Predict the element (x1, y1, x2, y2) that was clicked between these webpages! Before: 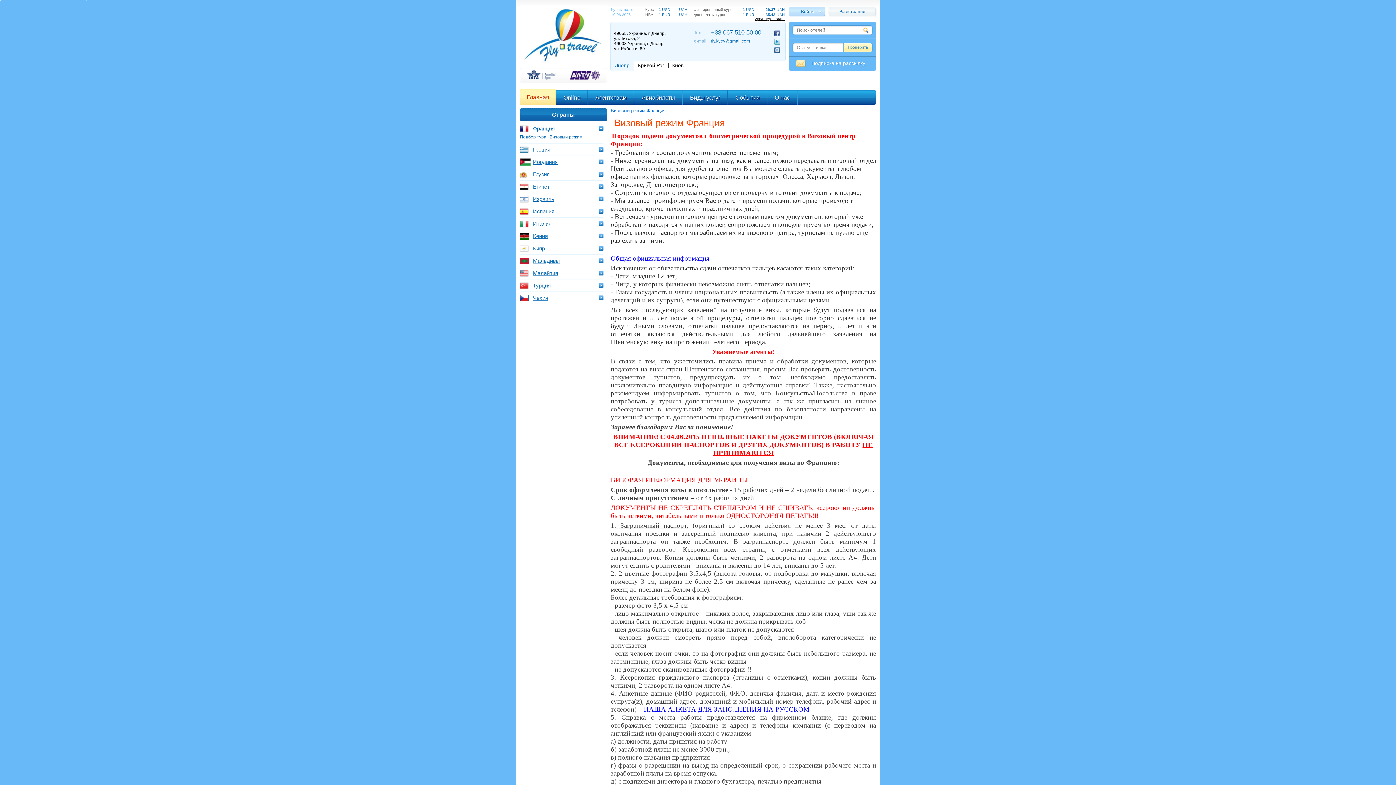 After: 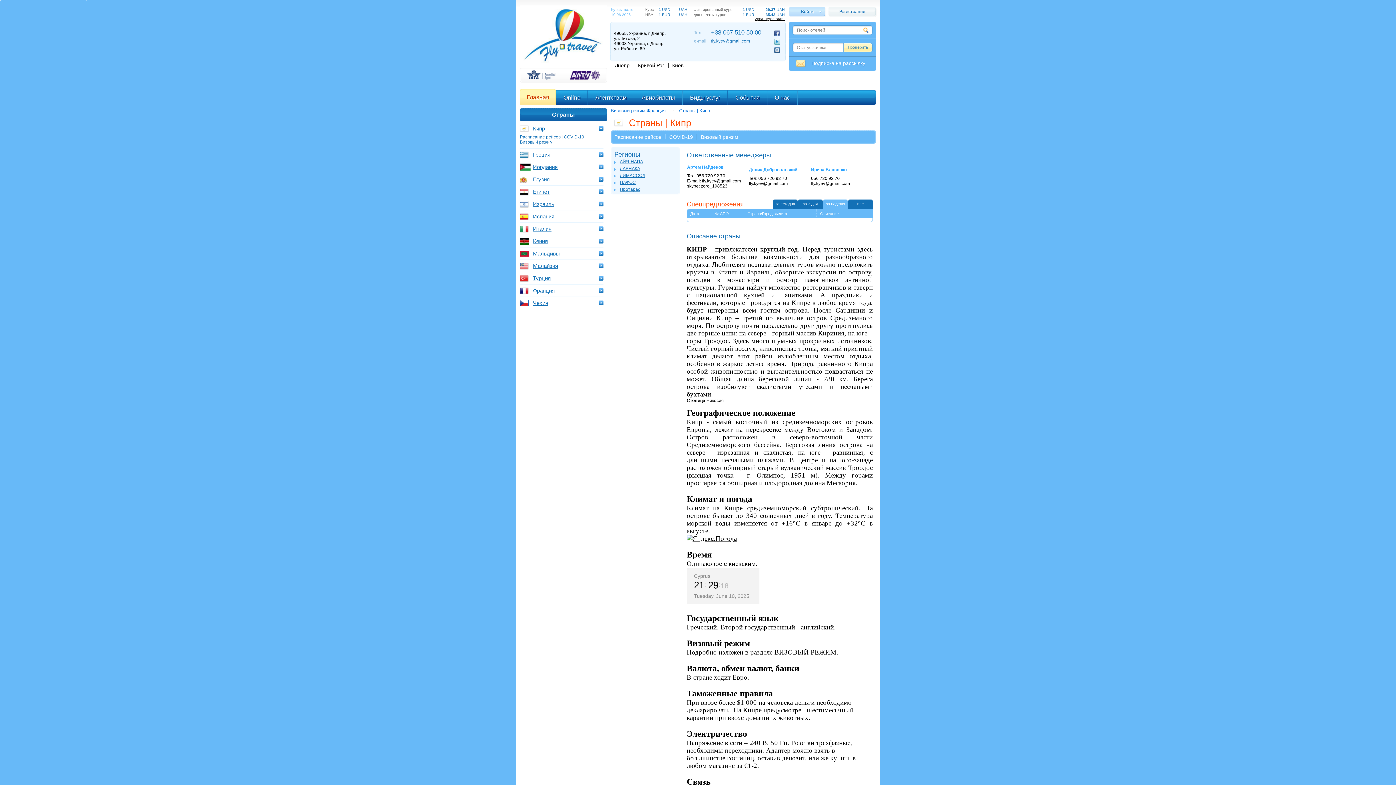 Action: bbox: (533, 245, 545, 251) label: Кипр